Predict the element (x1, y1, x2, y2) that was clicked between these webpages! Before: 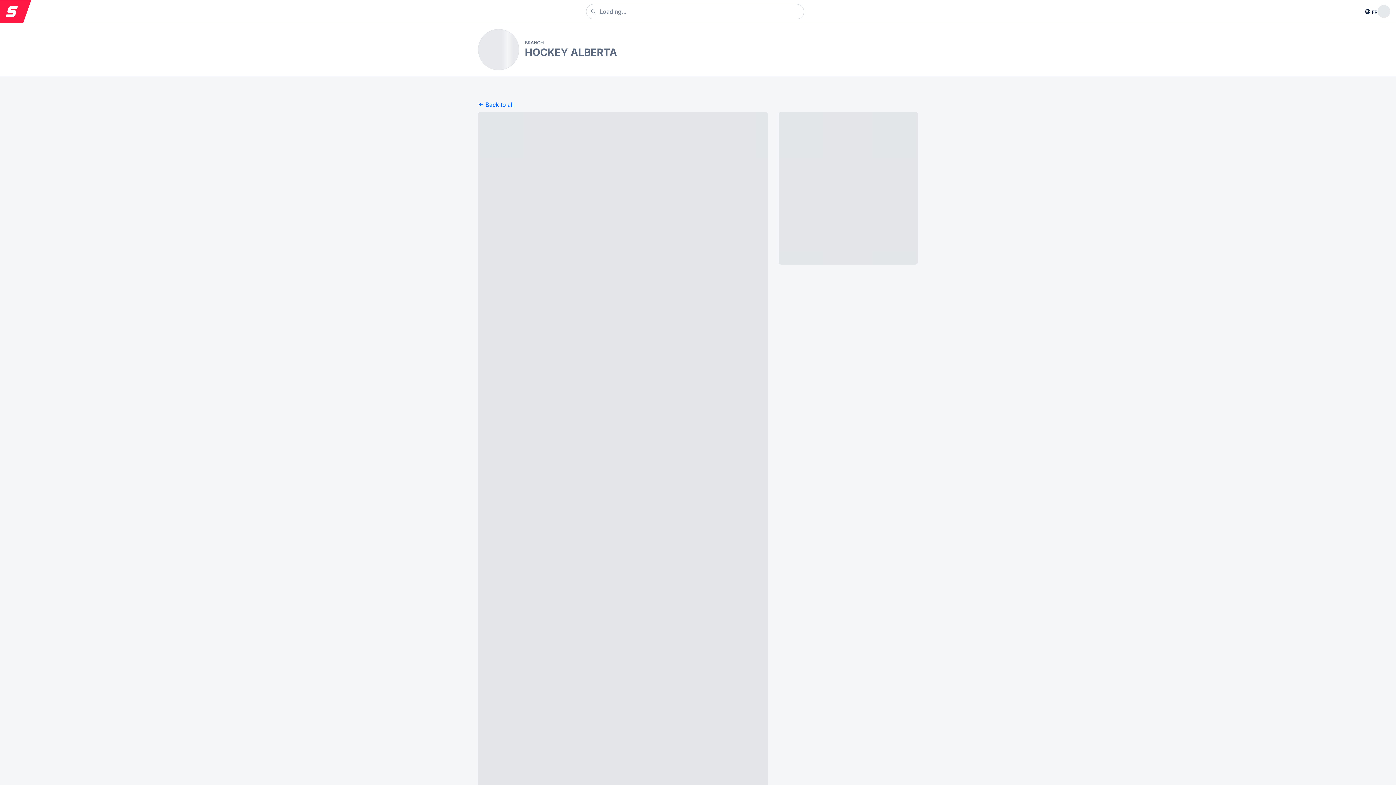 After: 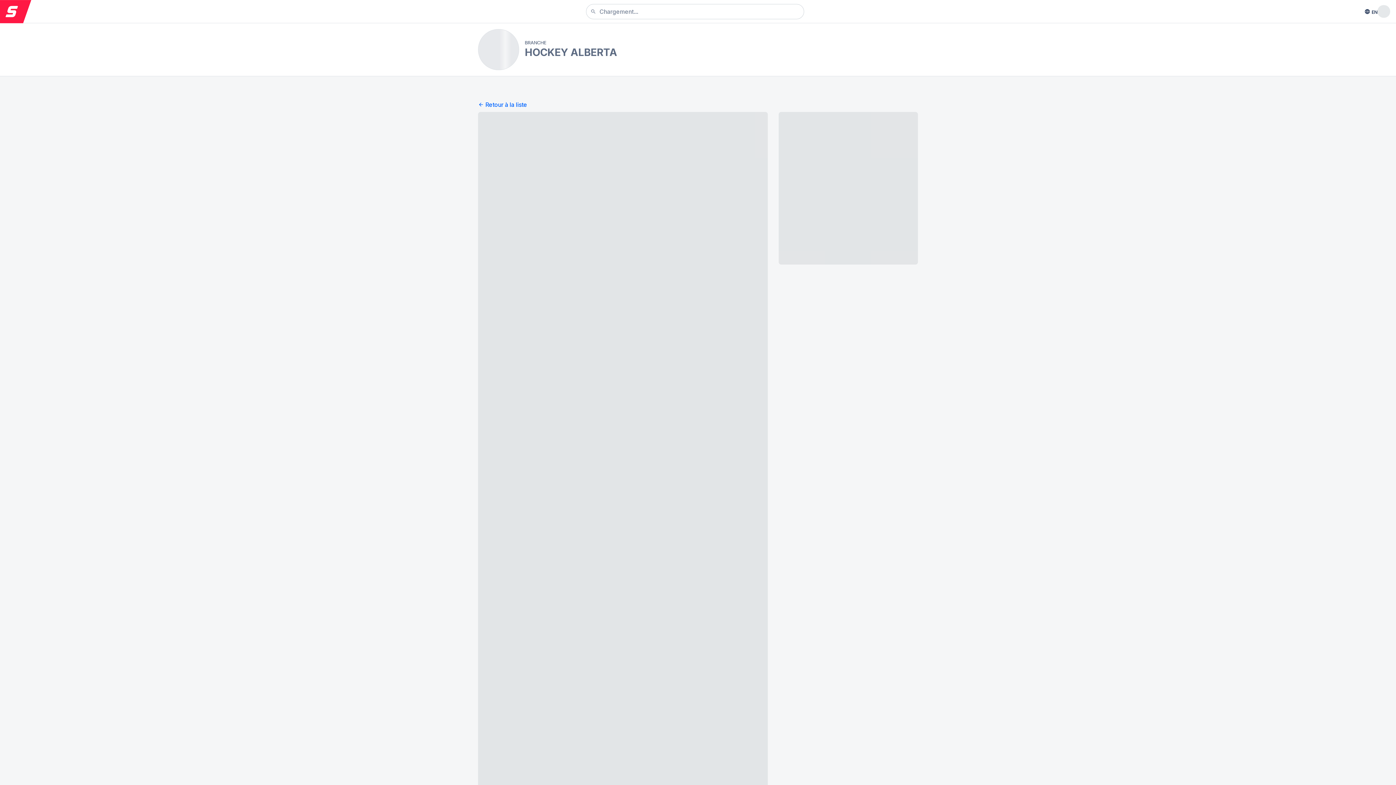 Action: bbox: (1366, 7, 1377, 15) label: FR